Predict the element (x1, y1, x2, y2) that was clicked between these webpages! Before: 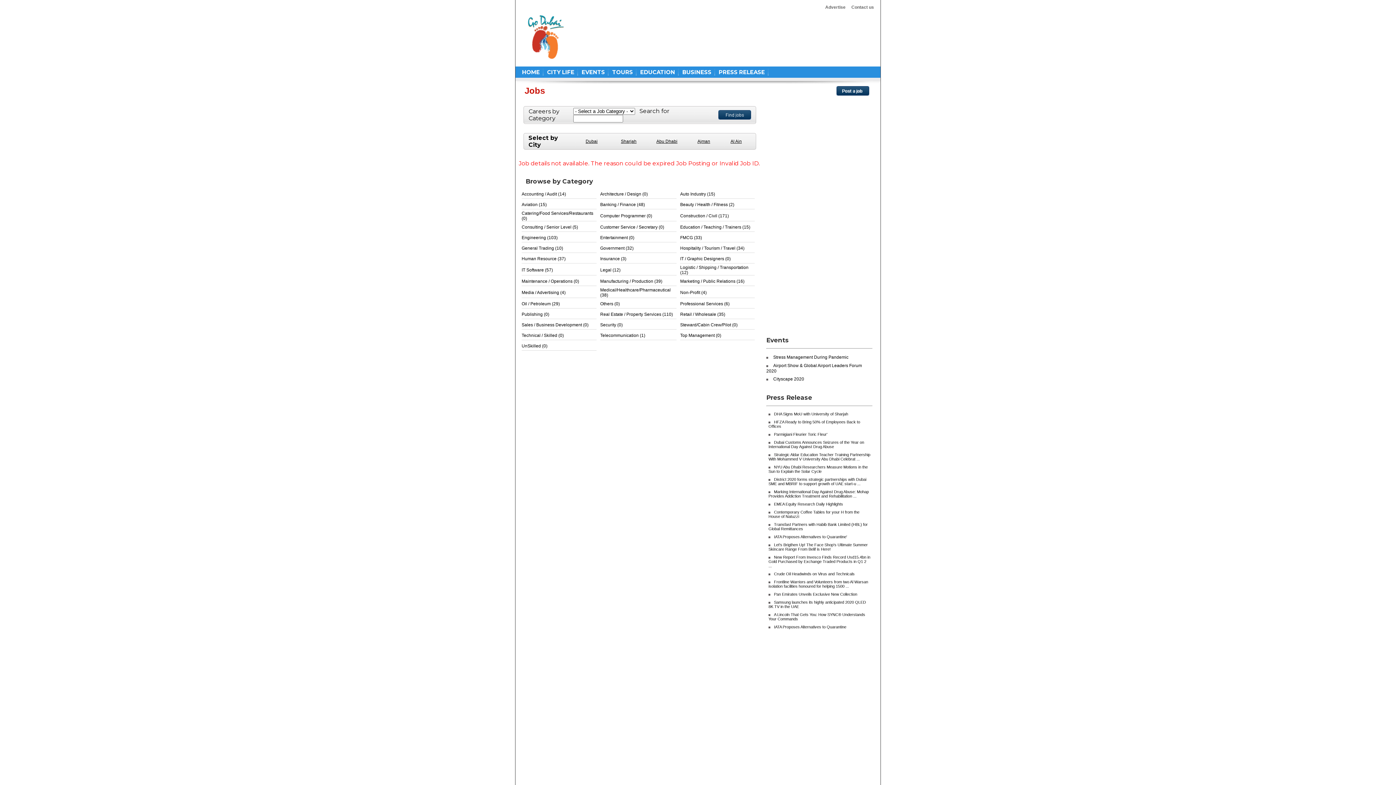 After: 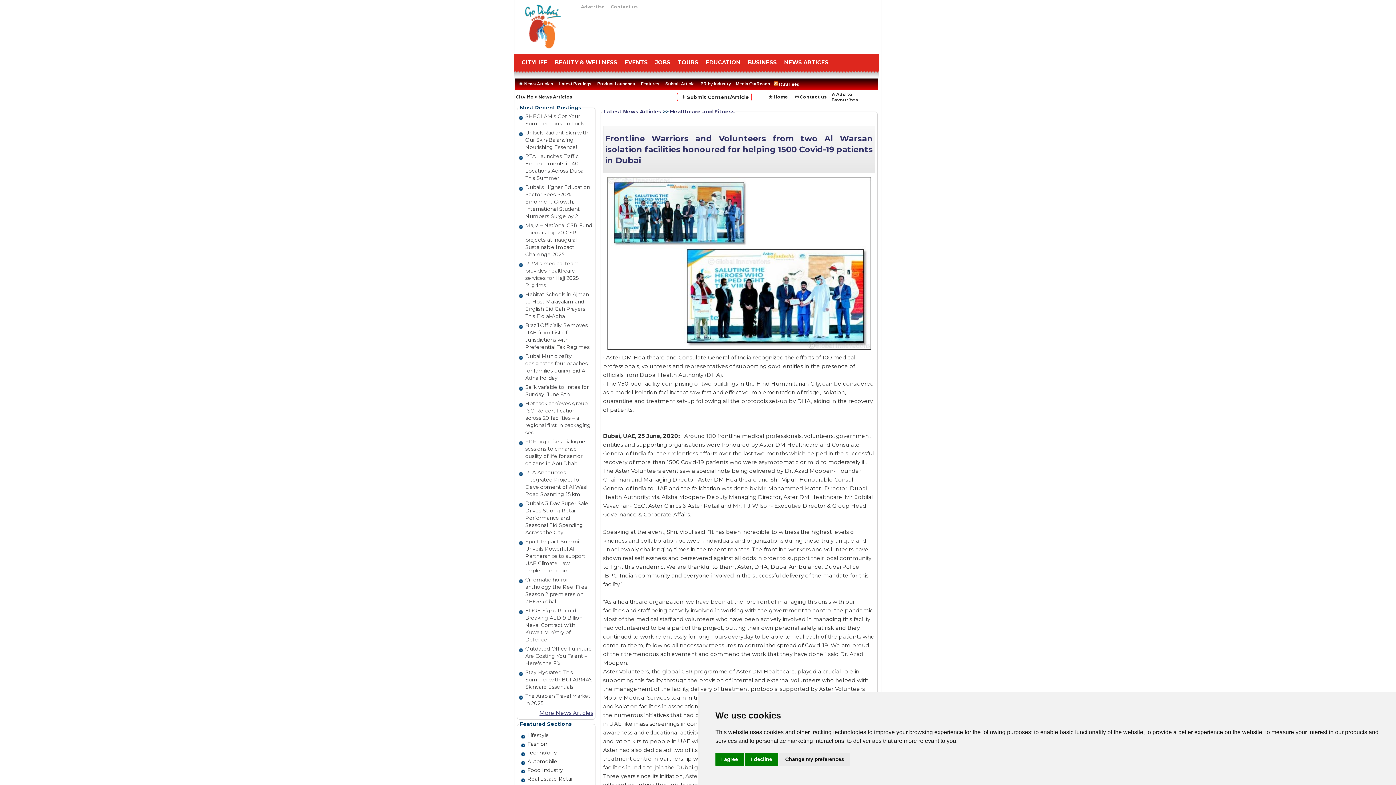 Action: bbox: (768, 580, 868, 588) label: Frontline Warriors and Volunteers from two Al Warsan isolation facilities honoured for helping 1500 ...